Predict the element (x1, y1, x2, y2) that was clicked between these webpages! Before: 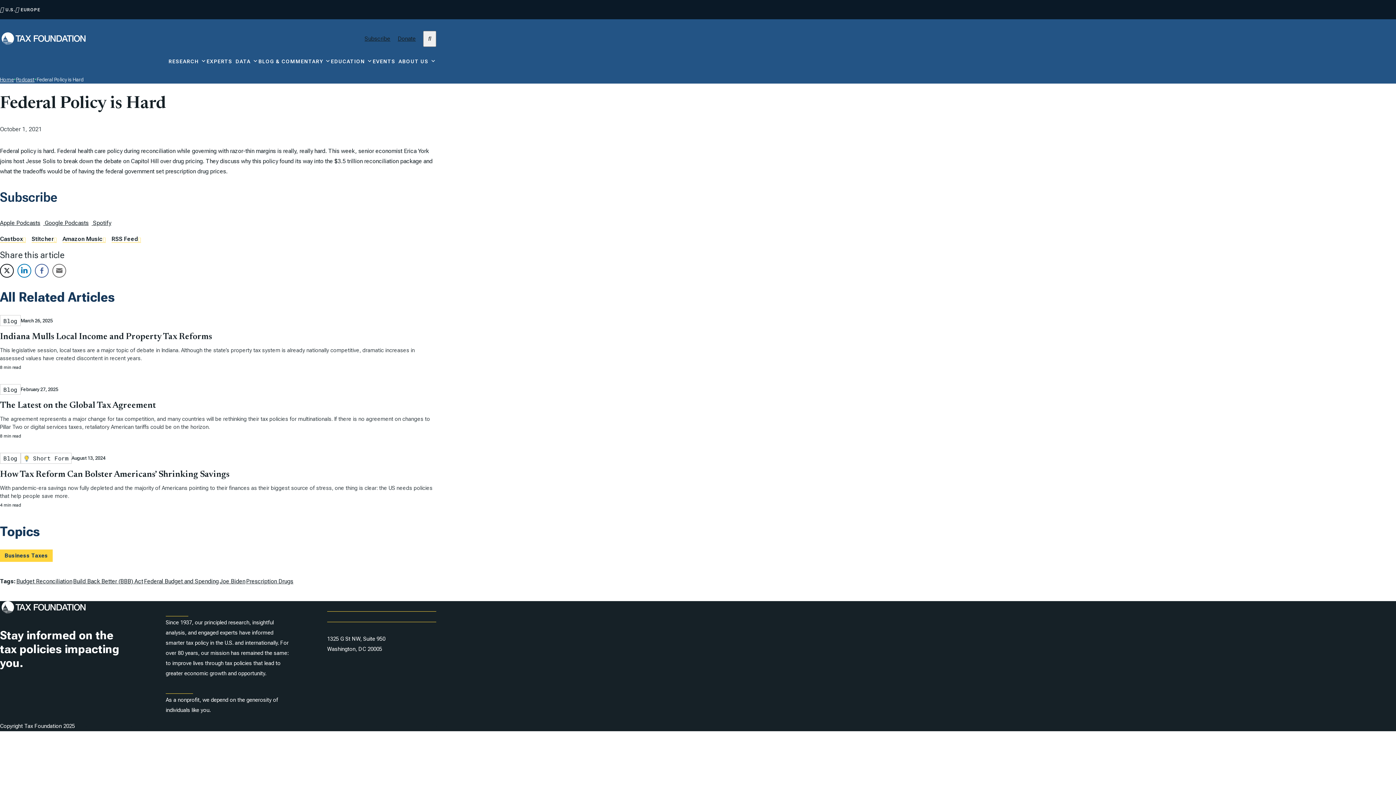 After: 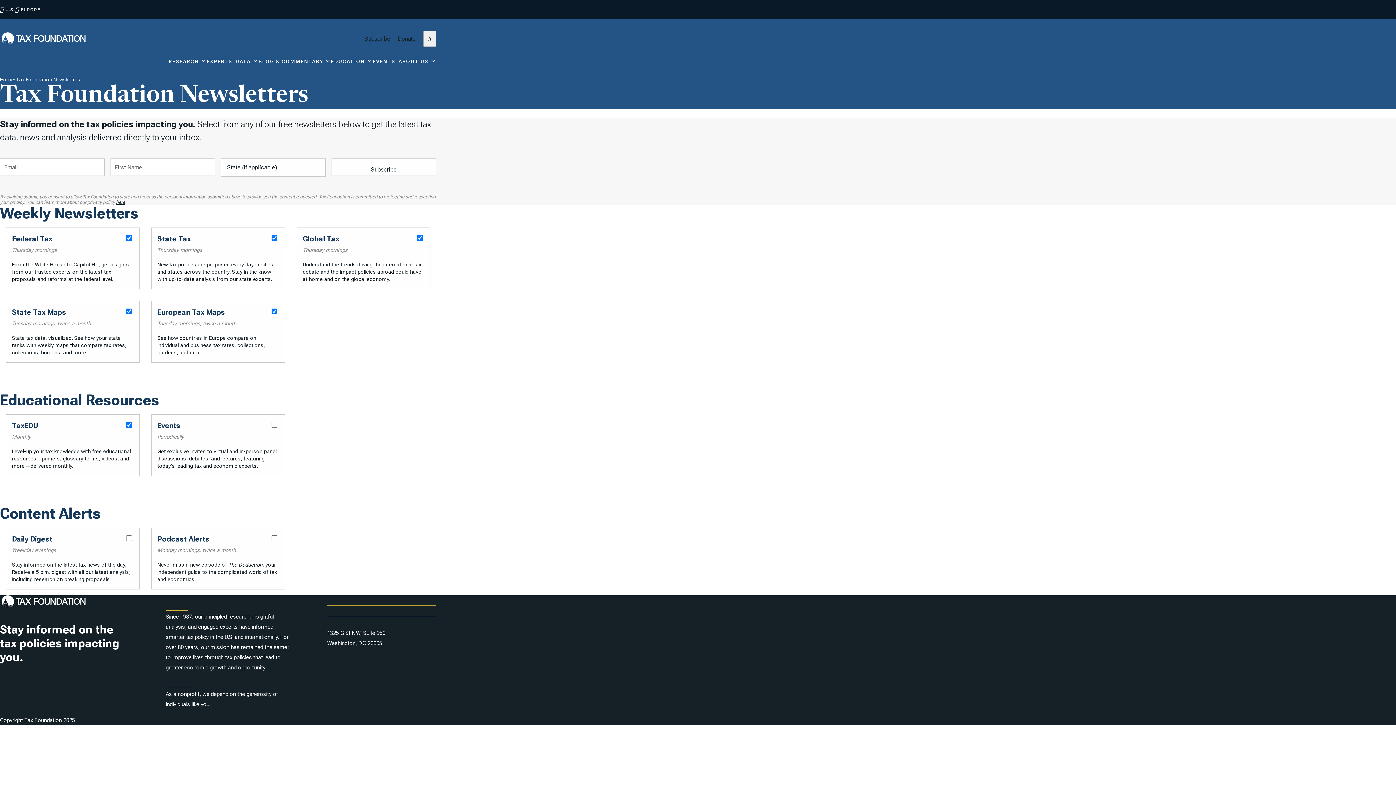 Action: label: Subscribe bbox: (364, 35, 390, 42)